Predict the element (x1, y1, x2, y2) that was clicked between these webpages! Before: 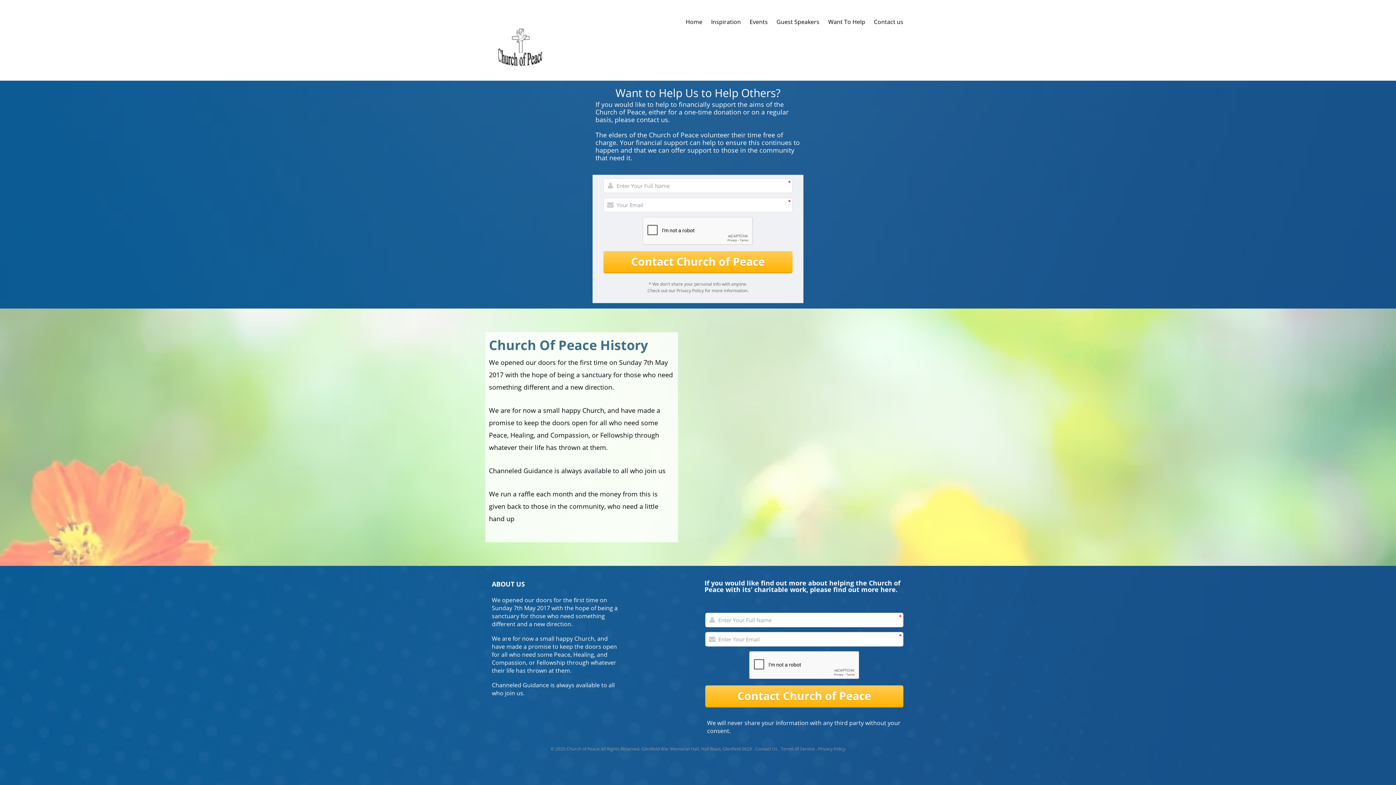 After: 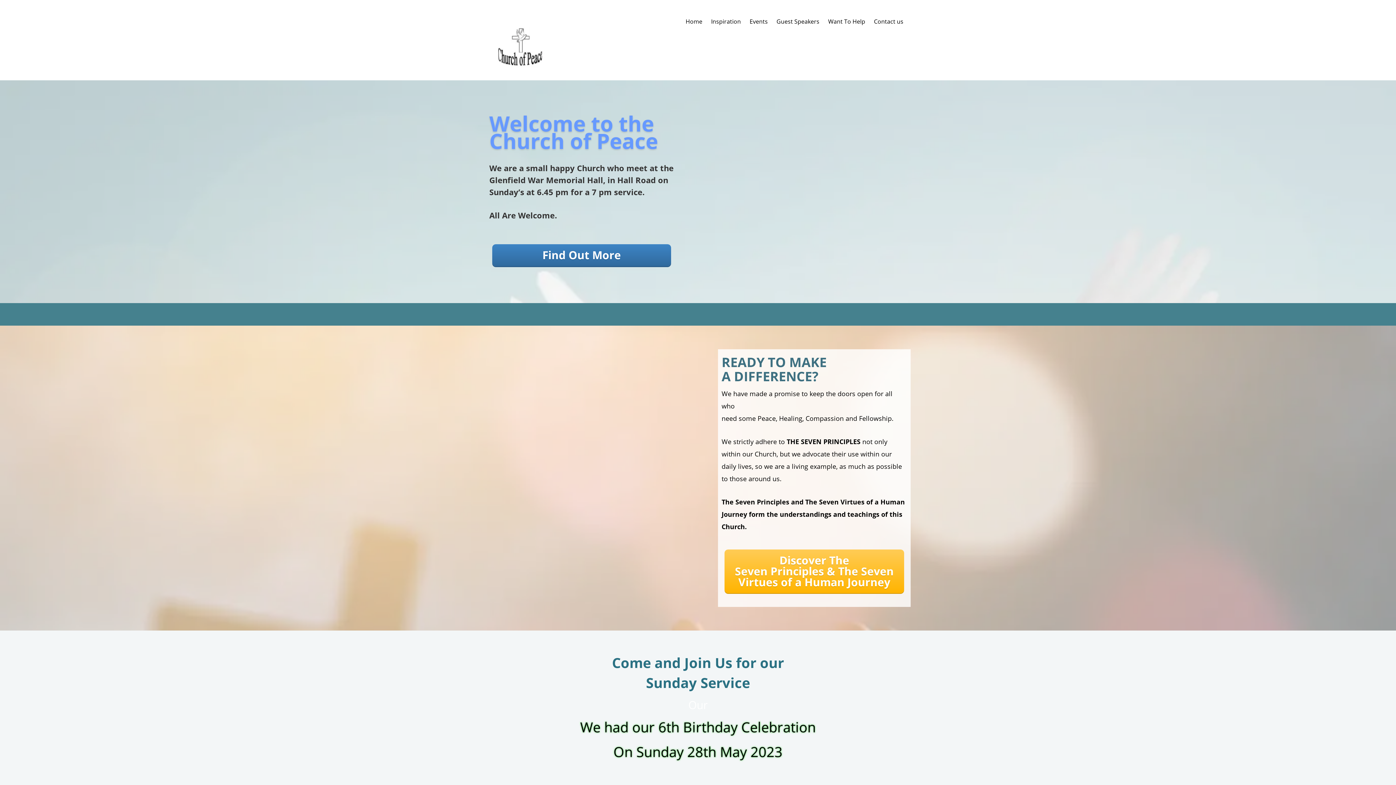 Action: bbox: (685, 18, 702, 25) label: Home